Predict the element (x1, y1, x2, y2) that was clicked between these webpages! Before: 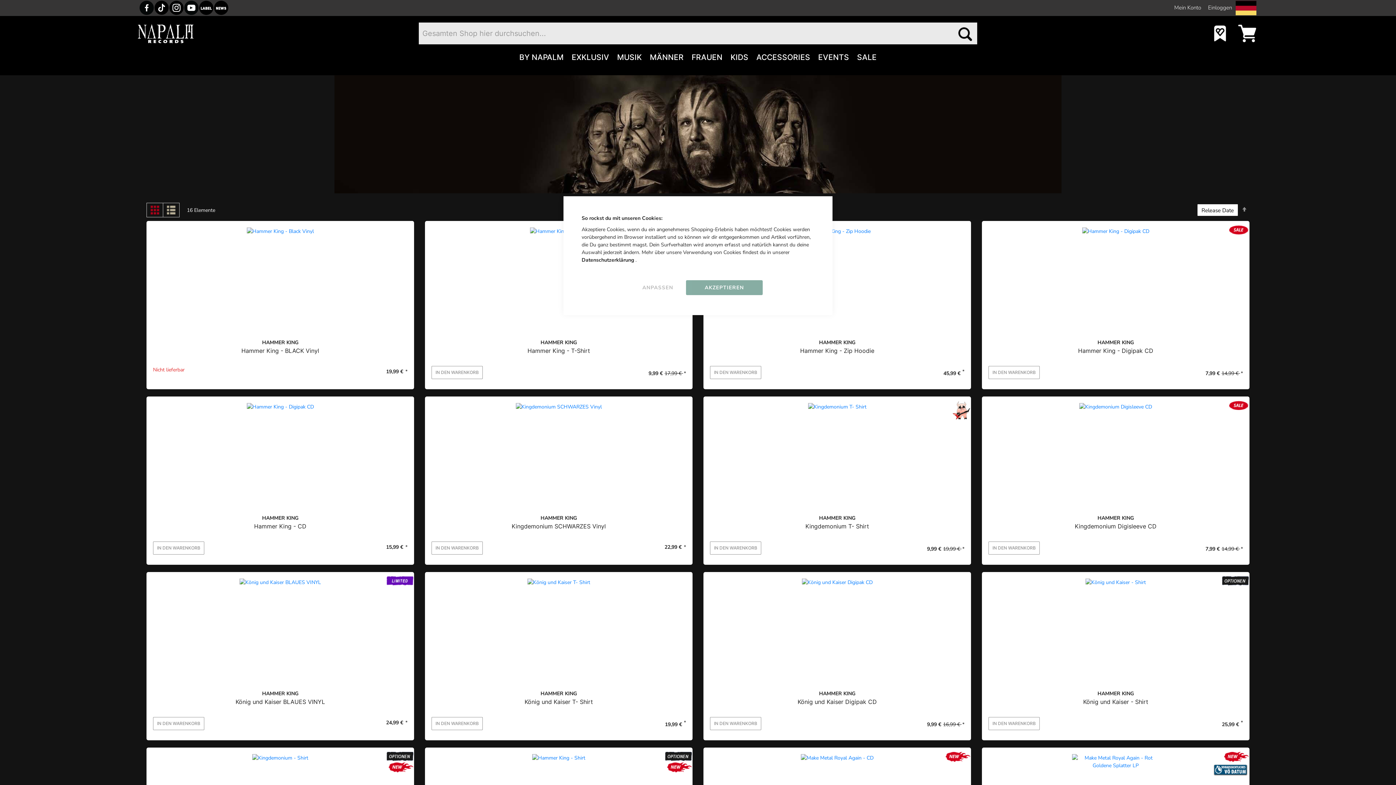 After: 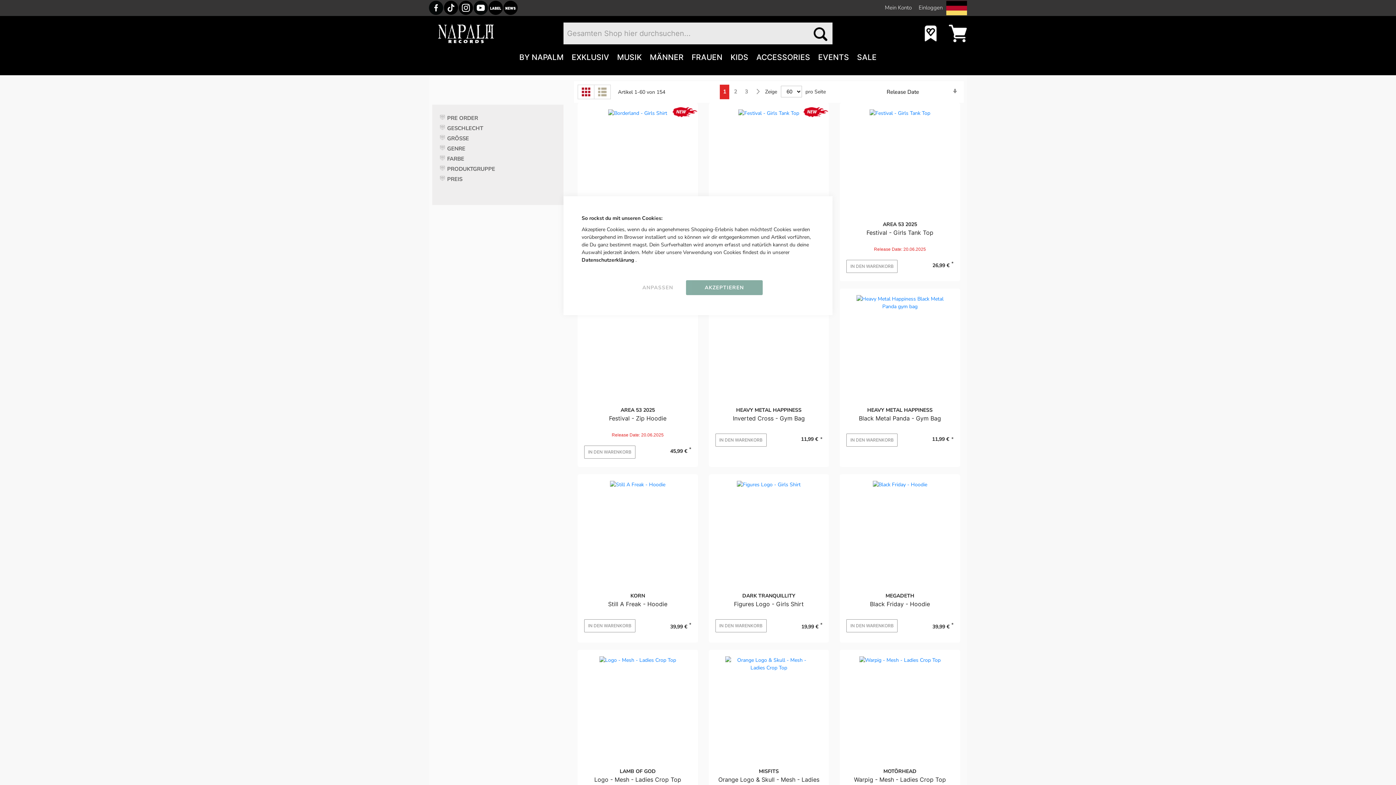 Action: label: FRAUEN bbox: (687, 50, 722, 63)